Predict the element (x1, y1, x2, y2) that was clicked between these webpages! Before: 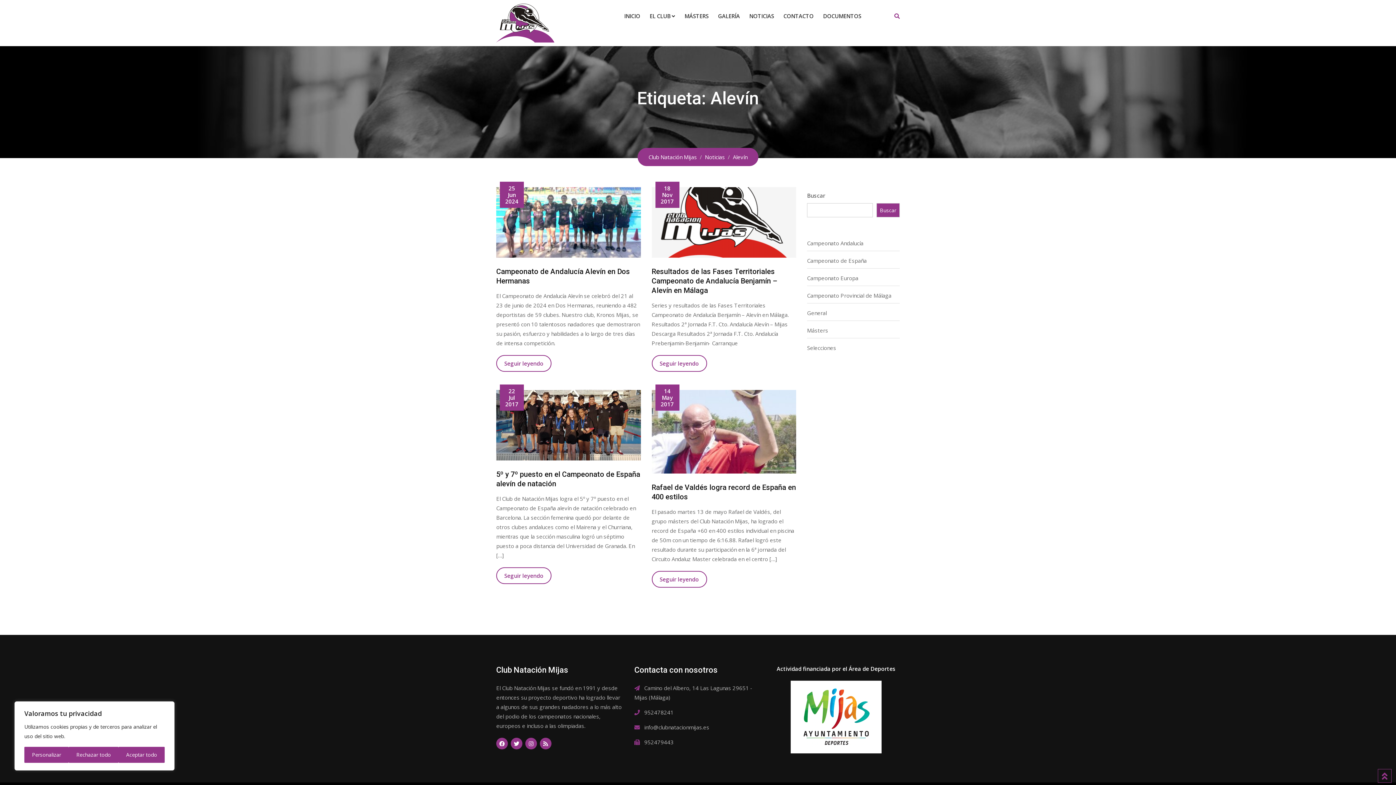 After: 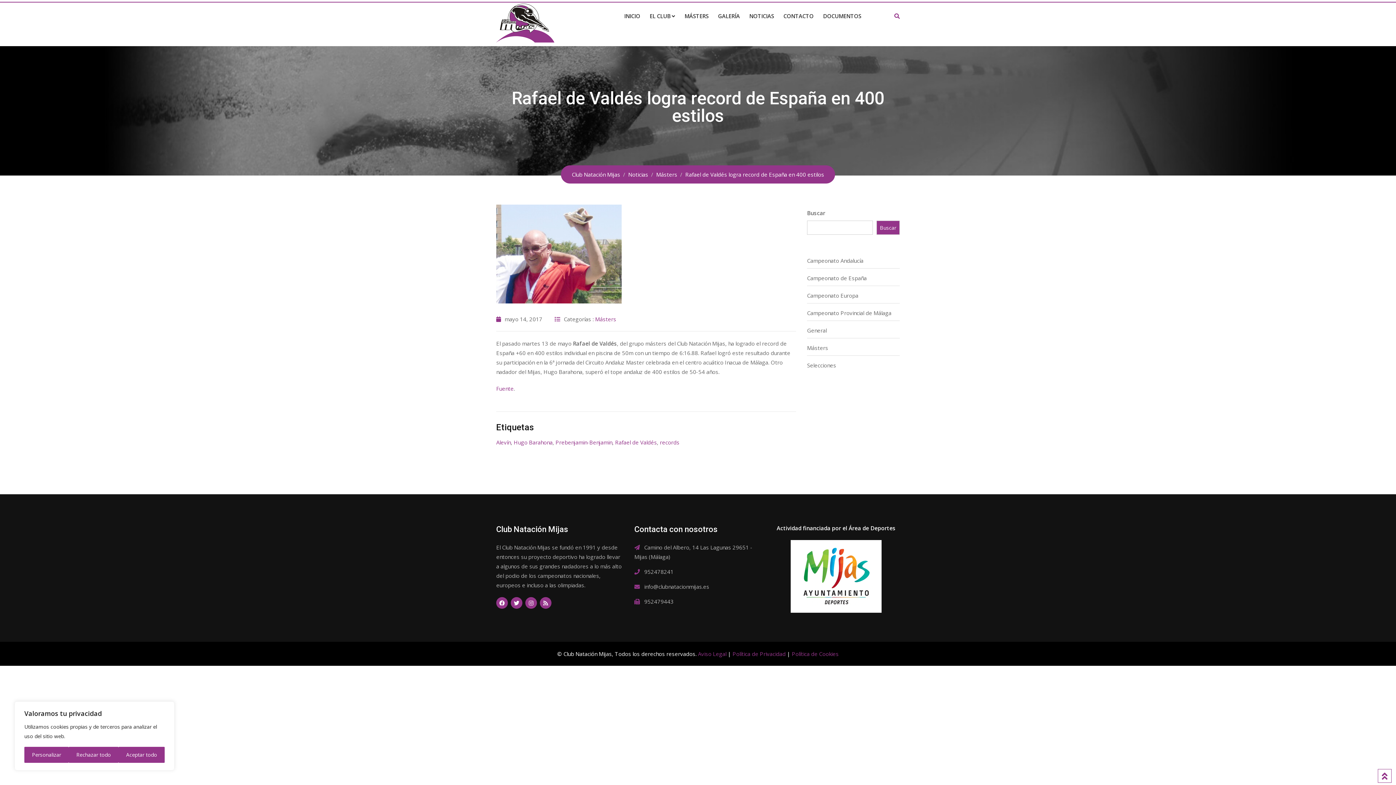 Action: label: Seguir leyendo bbox: (651, 571, 707, 588)